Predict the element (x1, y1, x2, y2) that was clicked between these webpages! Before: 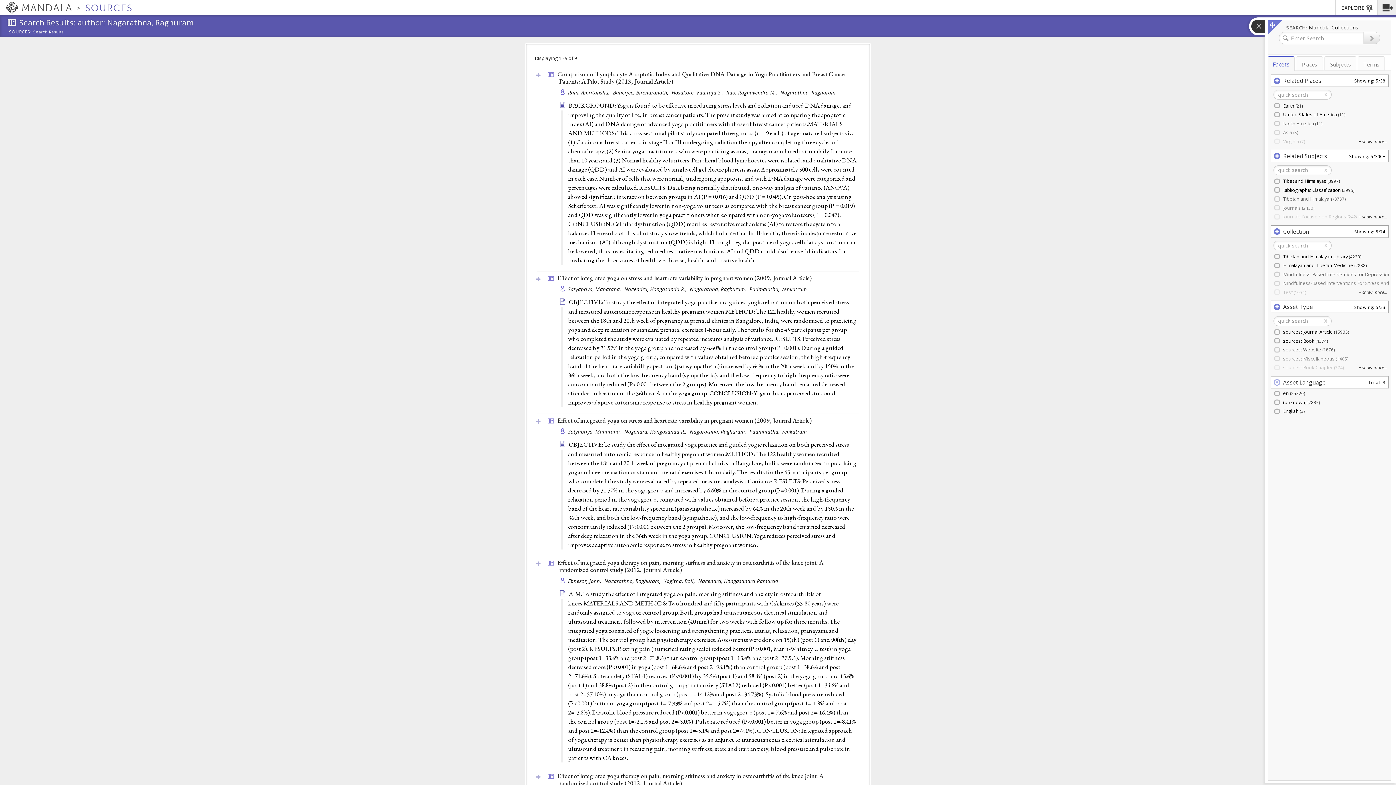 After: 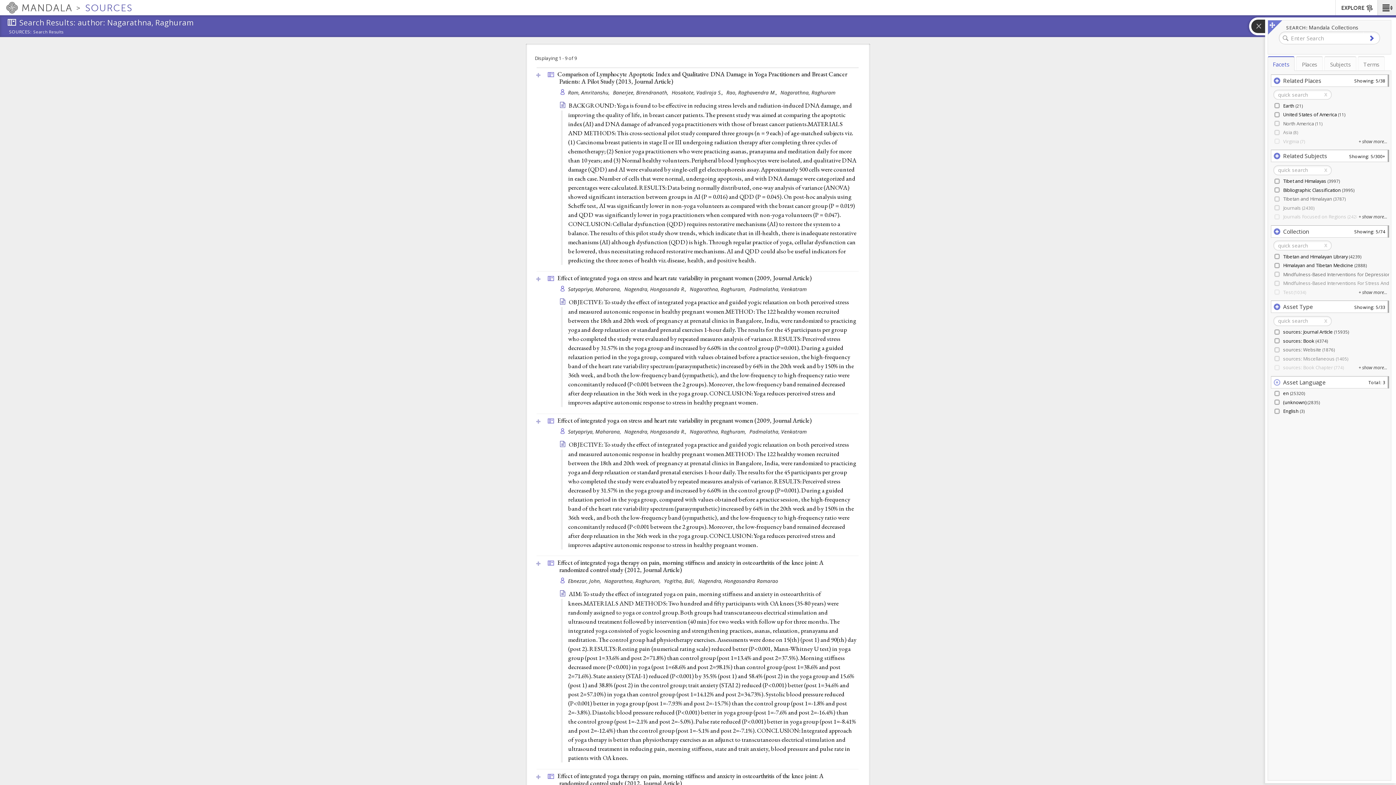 Action: bbox: (1363, 31, 1380, 43)